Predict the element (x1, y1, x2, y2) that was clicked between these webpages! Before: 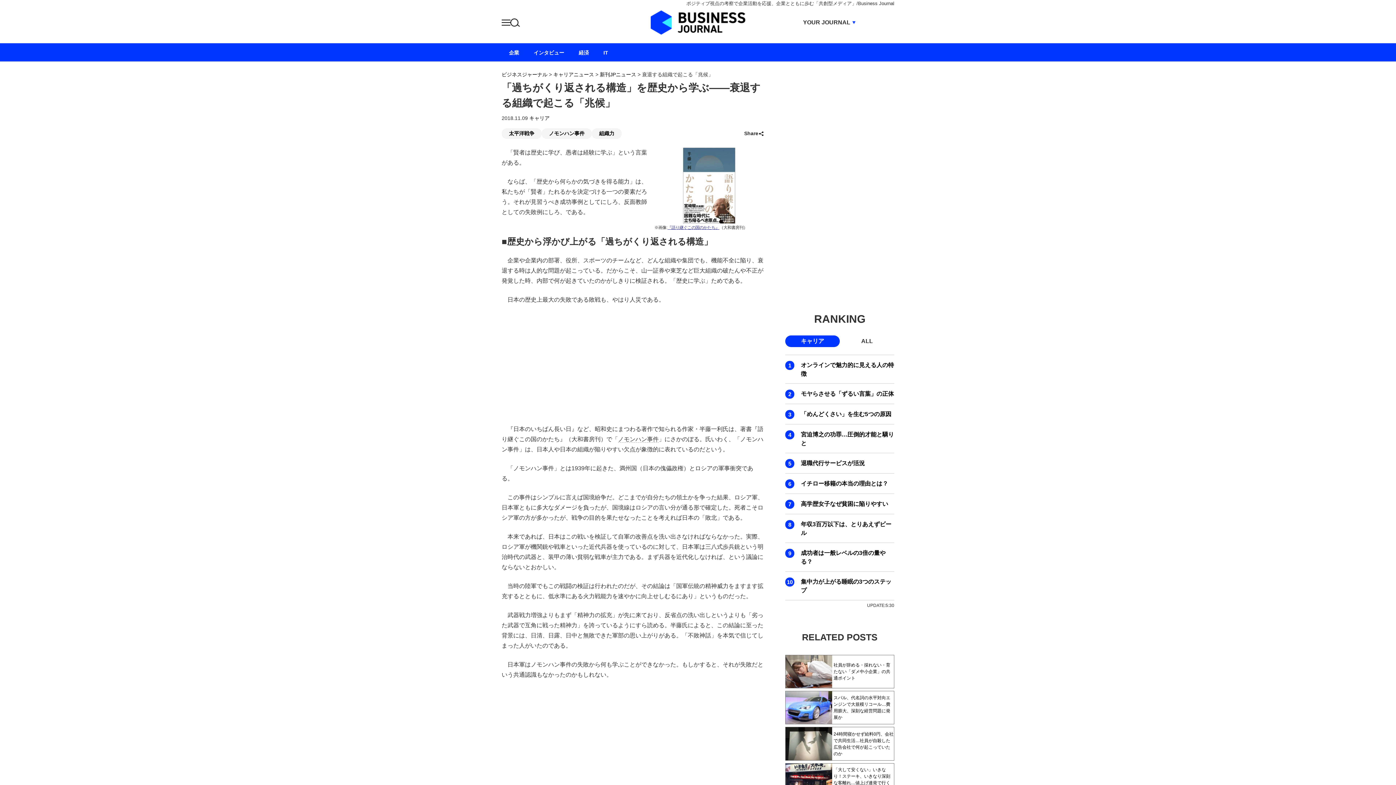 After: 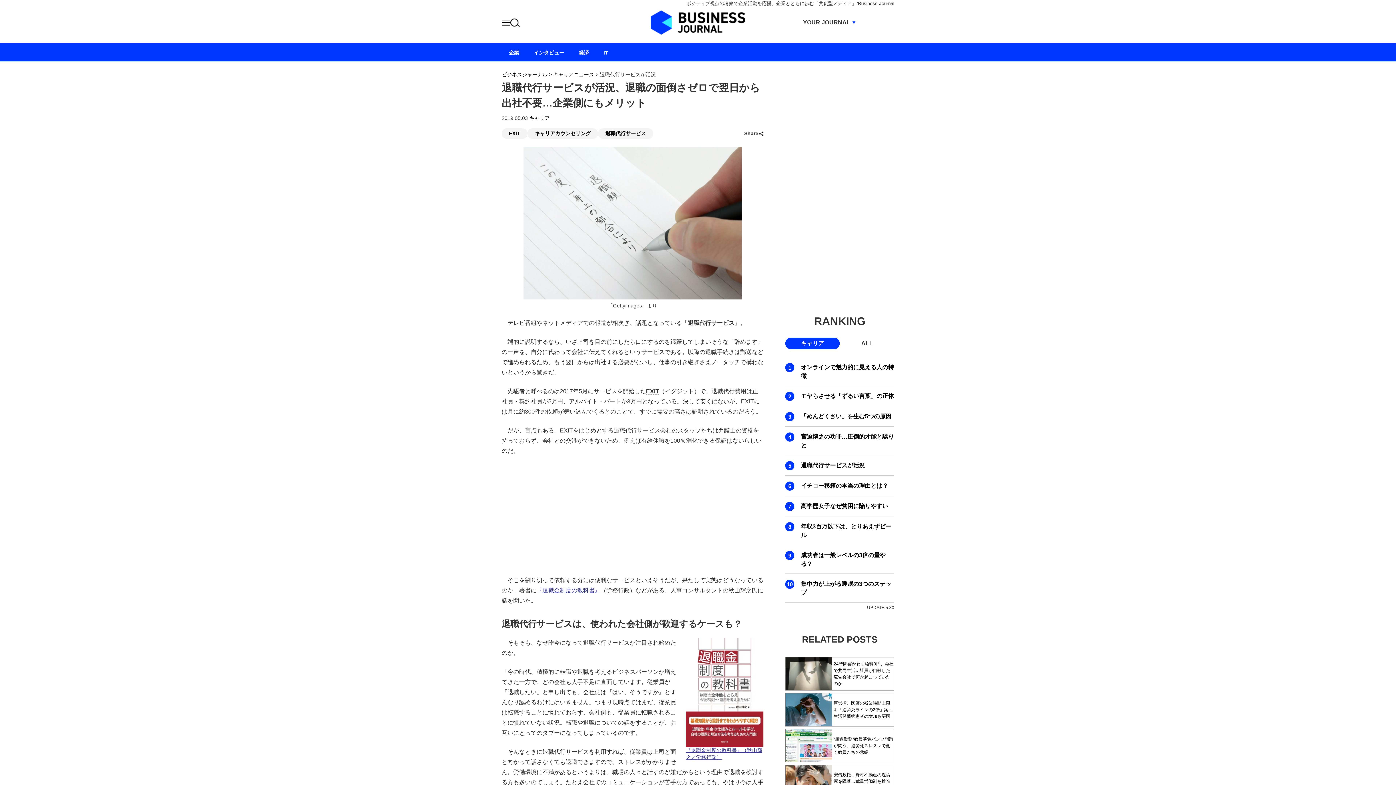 Action: label: 退職代行サービスが活況 bbox: (801, 459, 894, 468)